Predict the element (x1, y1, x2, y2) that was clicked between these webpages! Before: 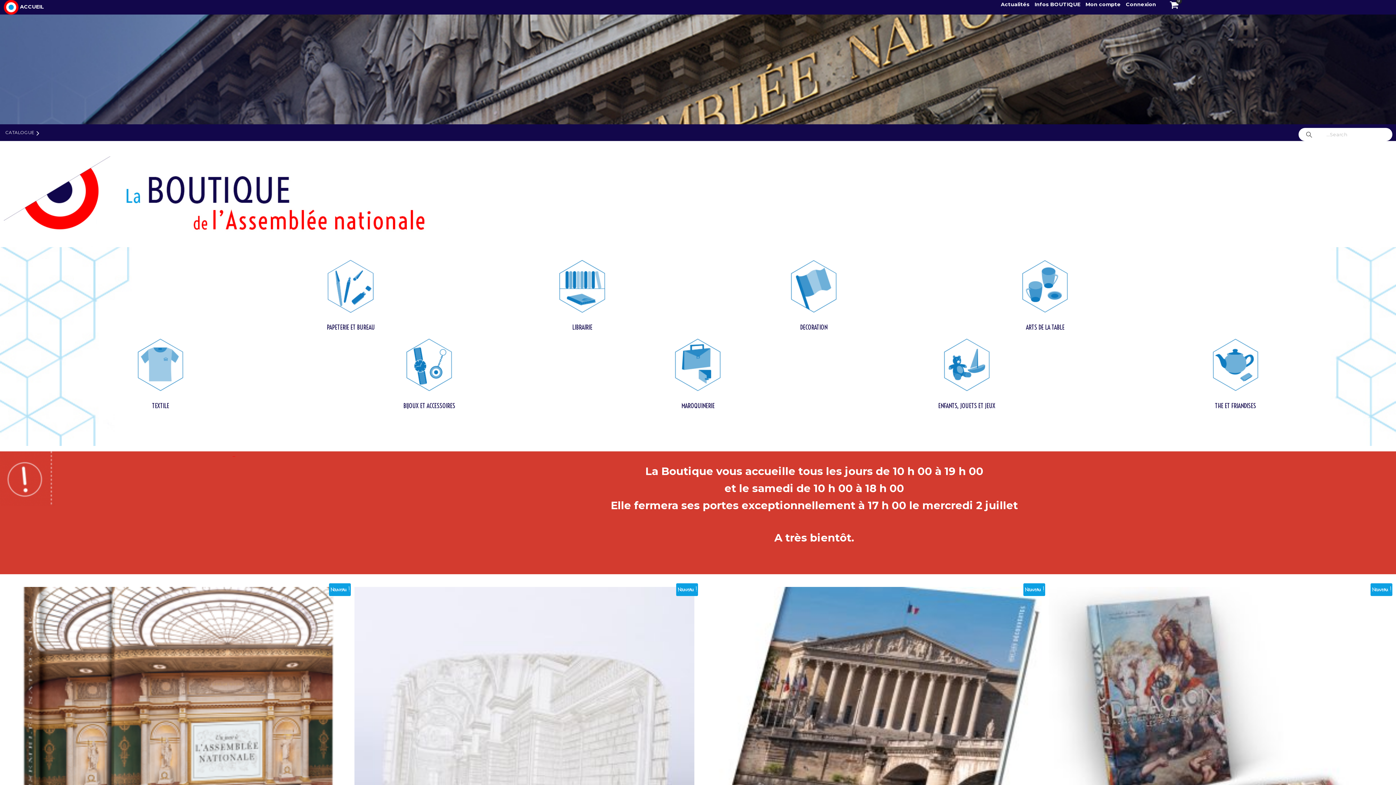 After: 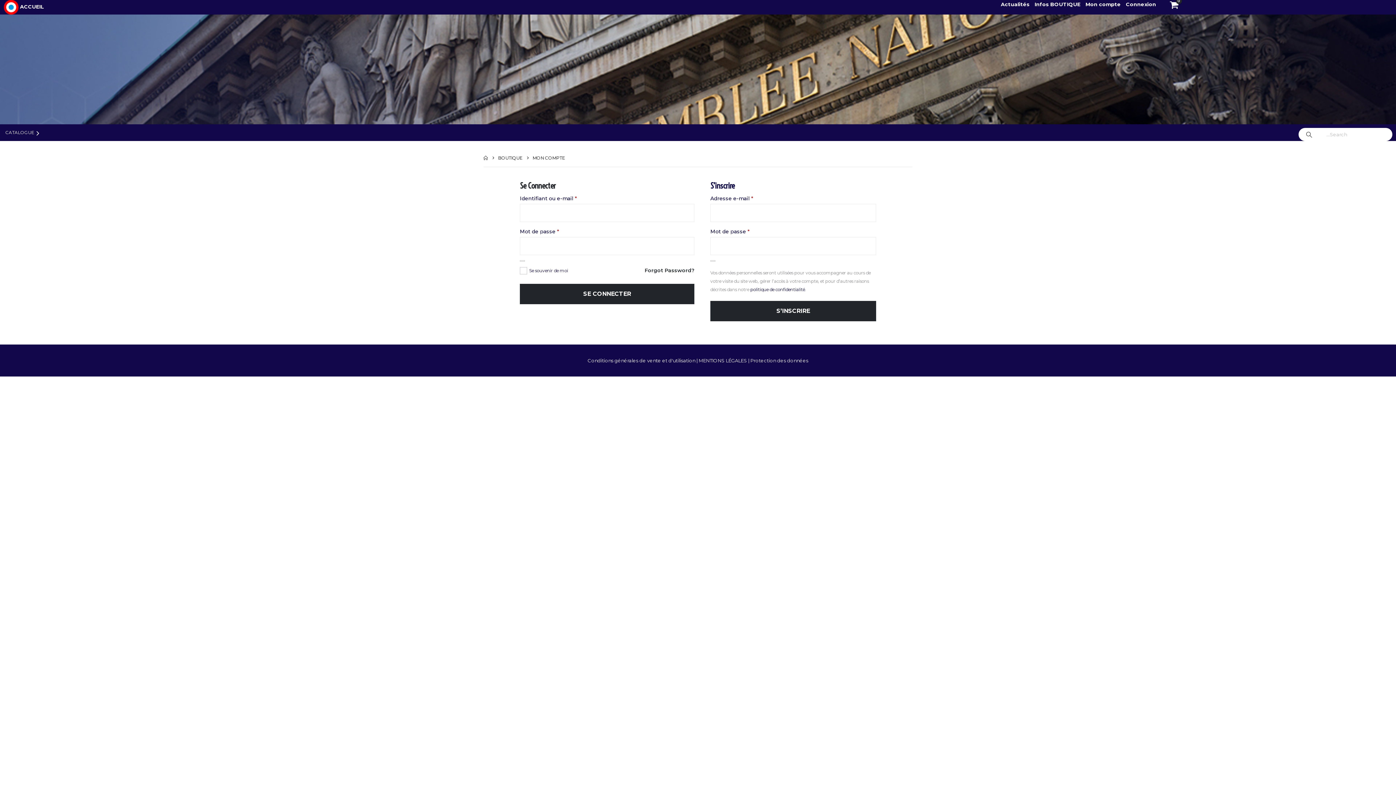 Action: label: Mon compte bbox: (1085, 1, 1121, 7)